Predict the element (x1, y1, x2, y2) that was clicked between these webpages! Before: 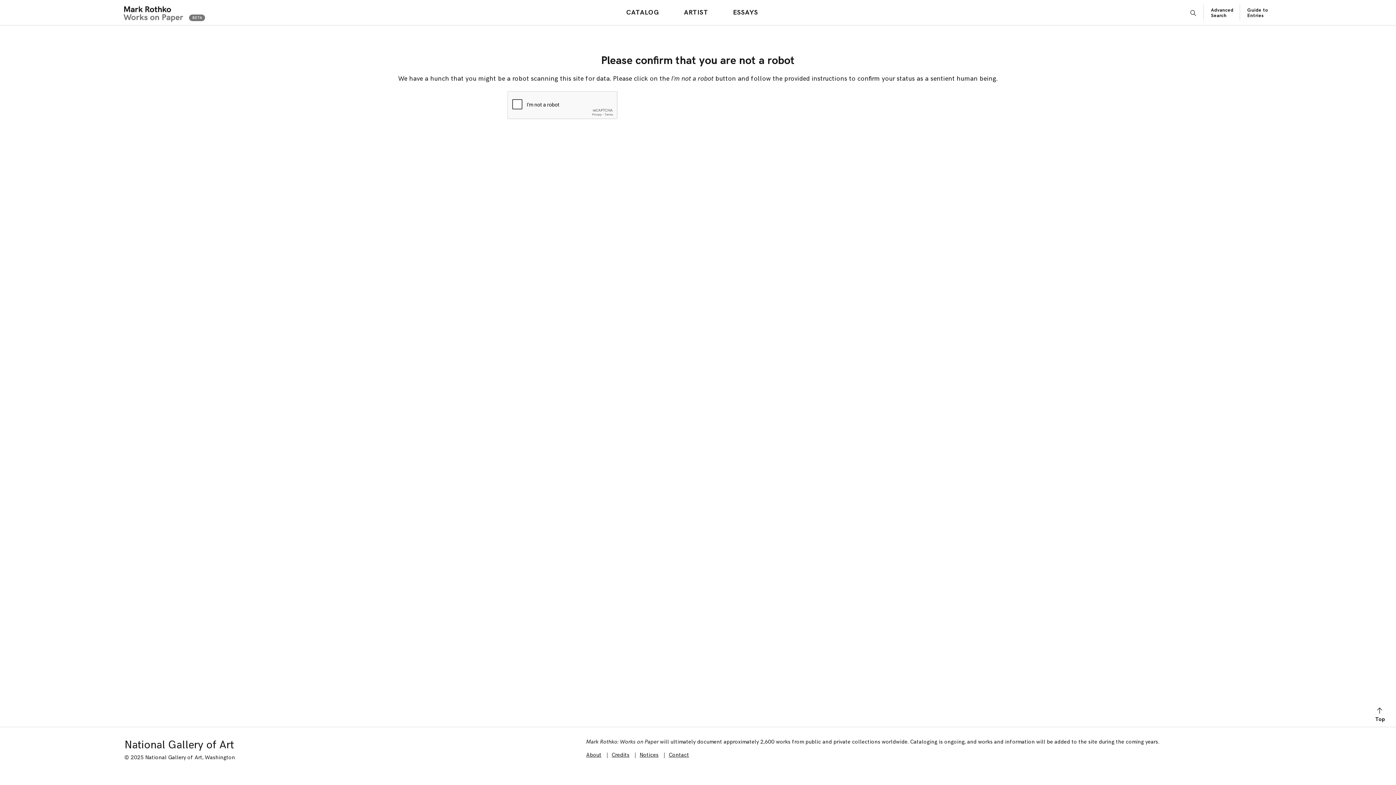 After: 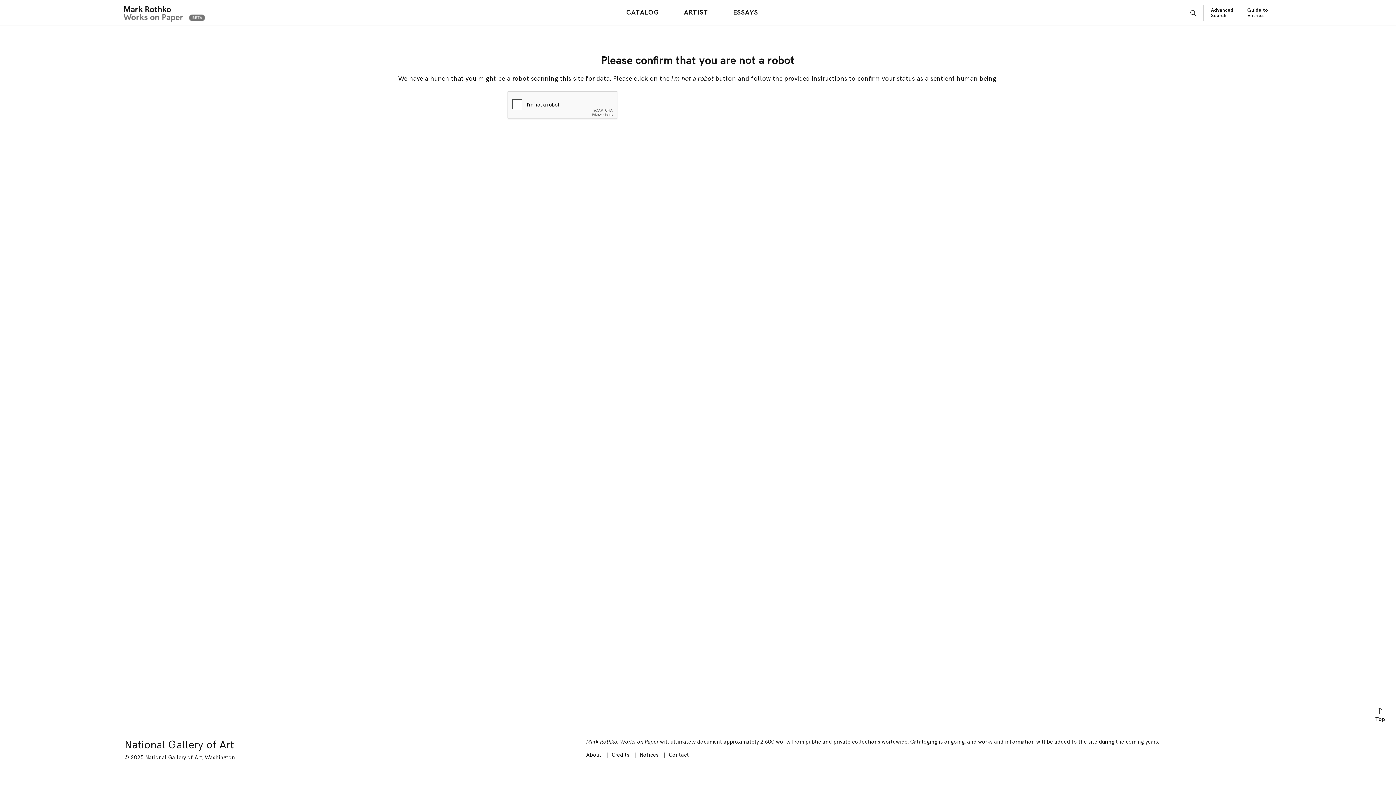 Action: label: CATALOG bbox: (623, 6, 662, 18)